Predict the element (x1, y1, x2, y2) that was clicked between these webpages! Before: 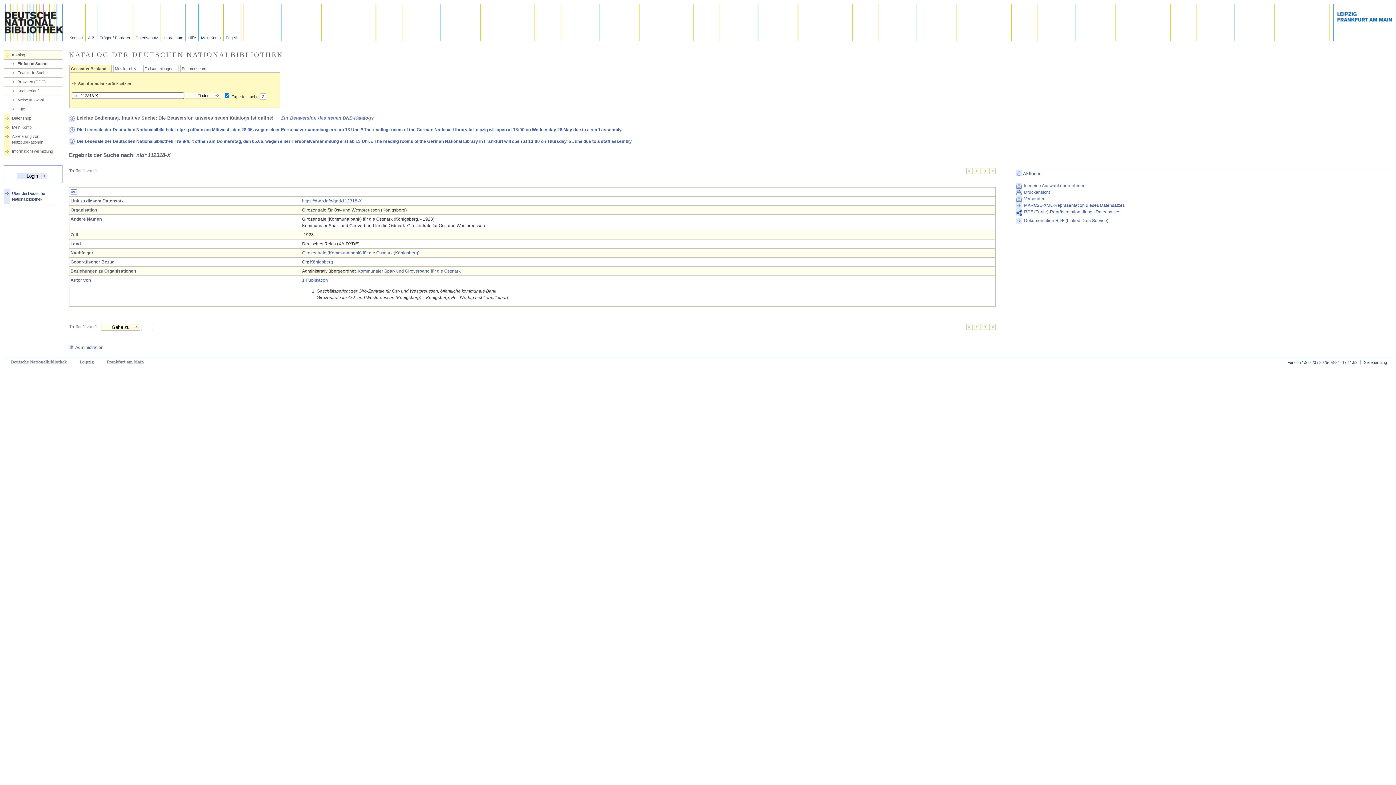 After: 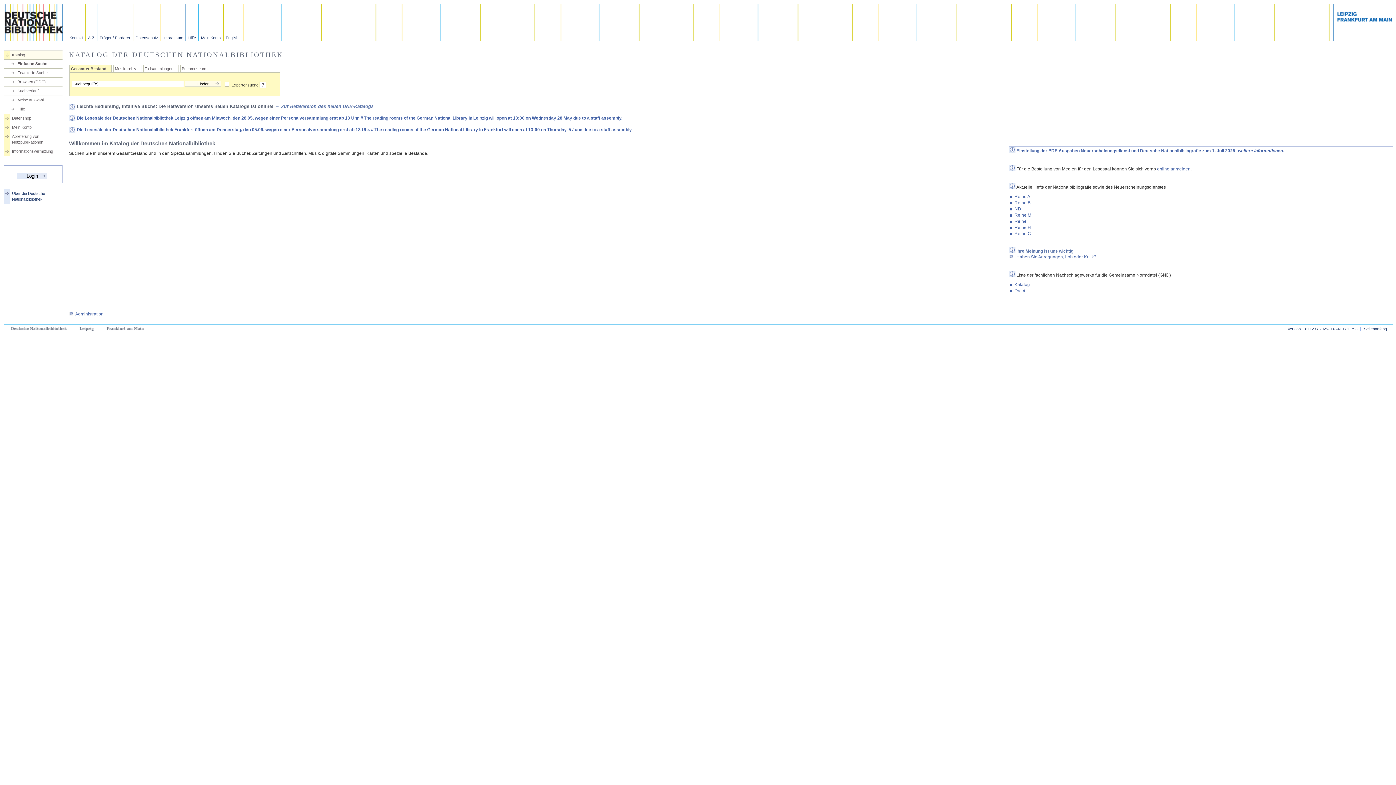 Action: bbox: (3, 52, 62, 57) label: Katalog